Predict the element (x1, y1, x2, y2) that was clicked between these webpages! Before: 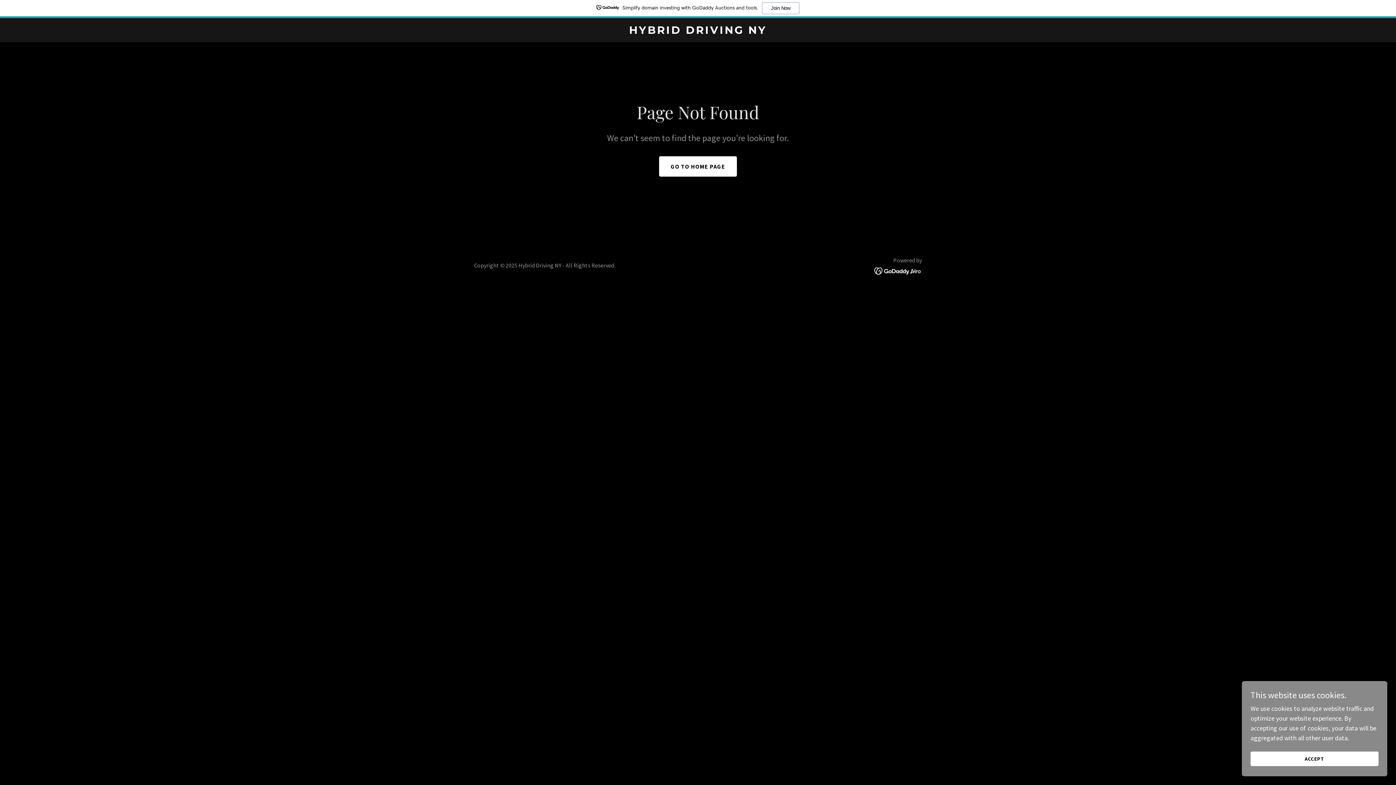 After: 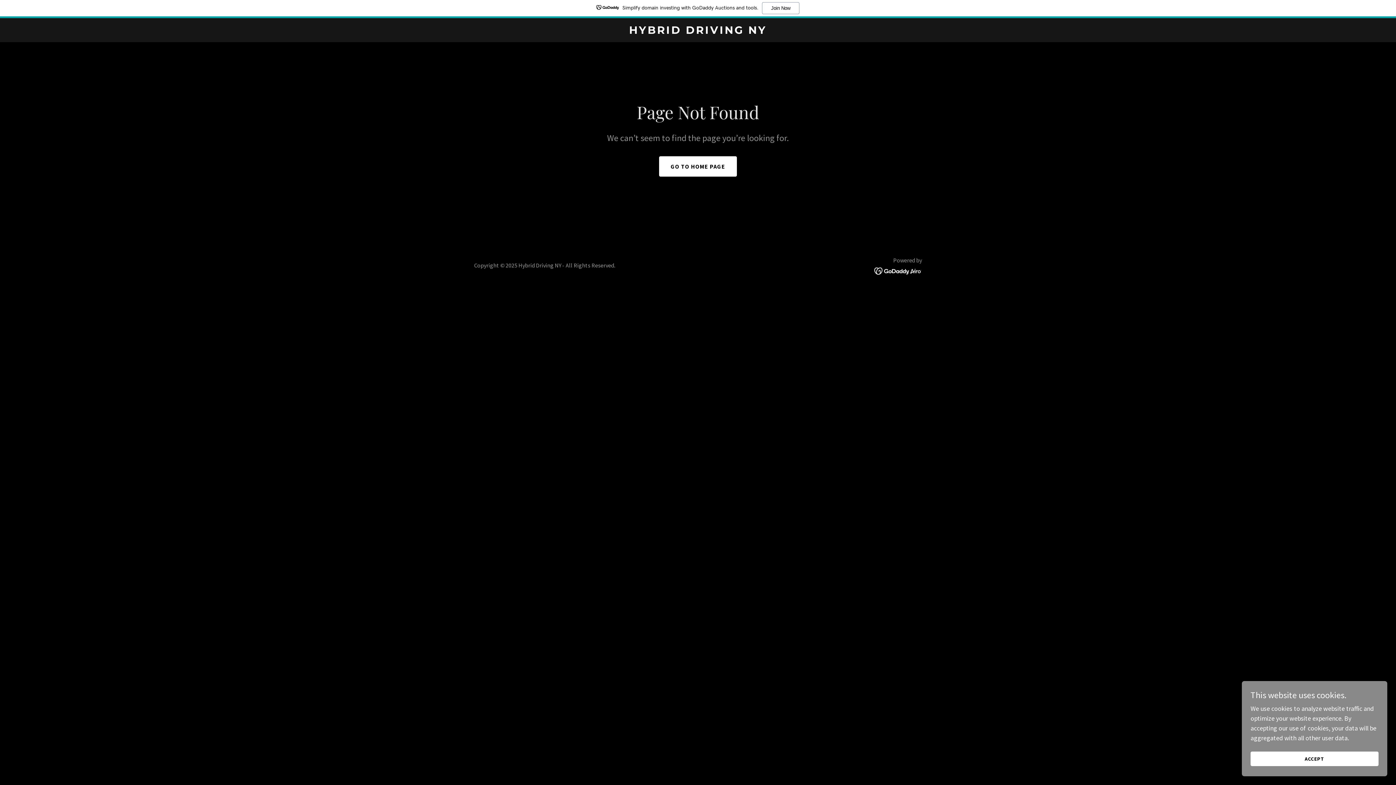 Action: bbox: (874, 266, 922, 274)